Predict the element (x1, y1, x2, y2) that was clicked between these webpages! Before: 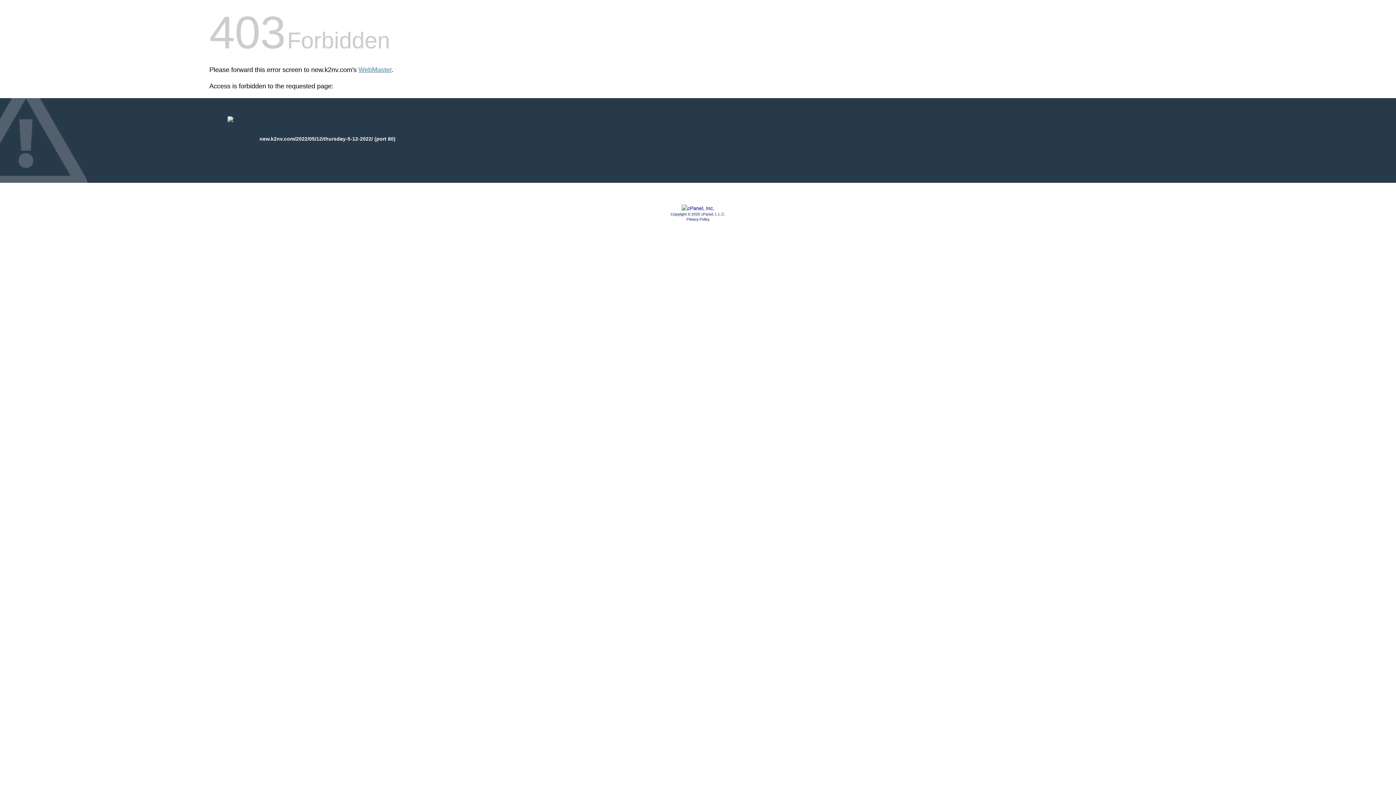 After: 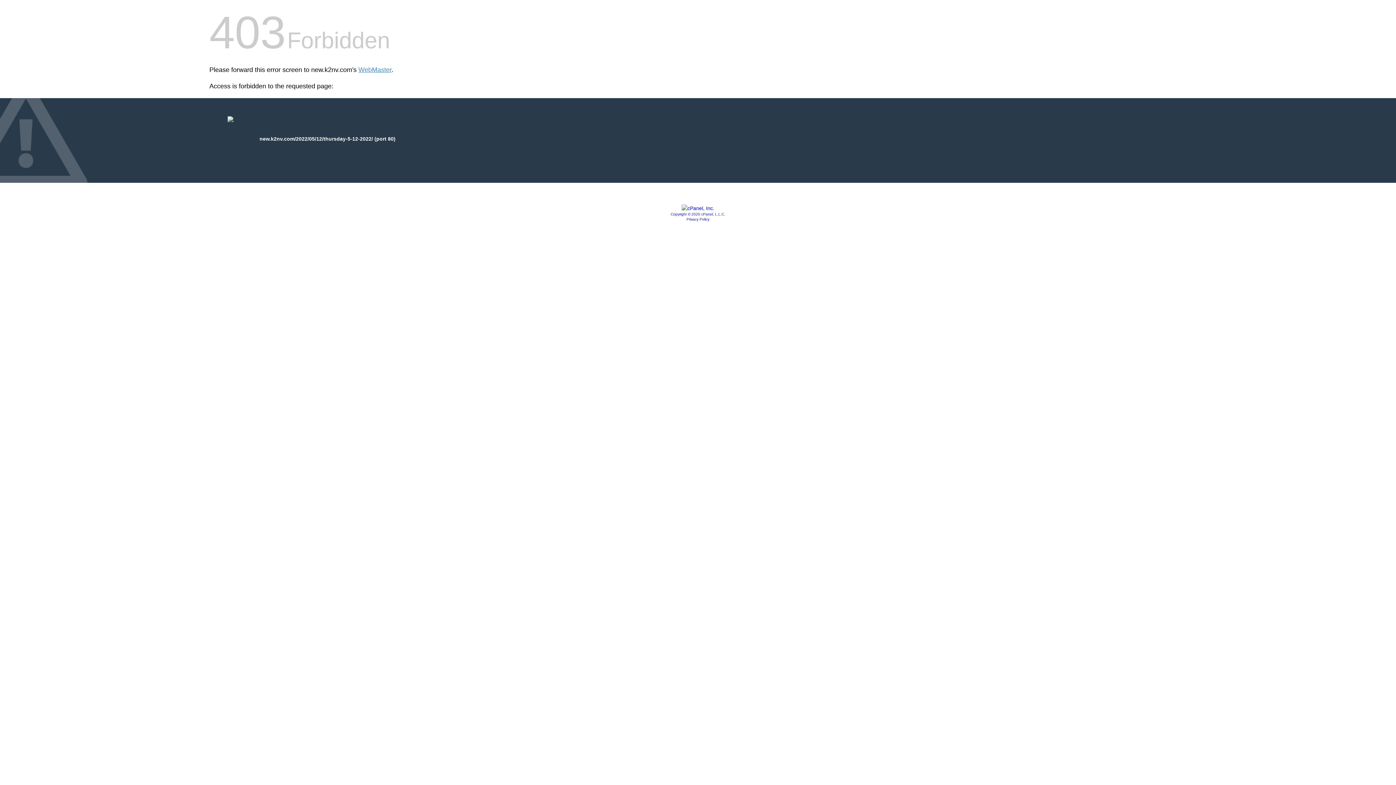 Action: bbox: (686, 217, 709, 221) label: Privacy Policy